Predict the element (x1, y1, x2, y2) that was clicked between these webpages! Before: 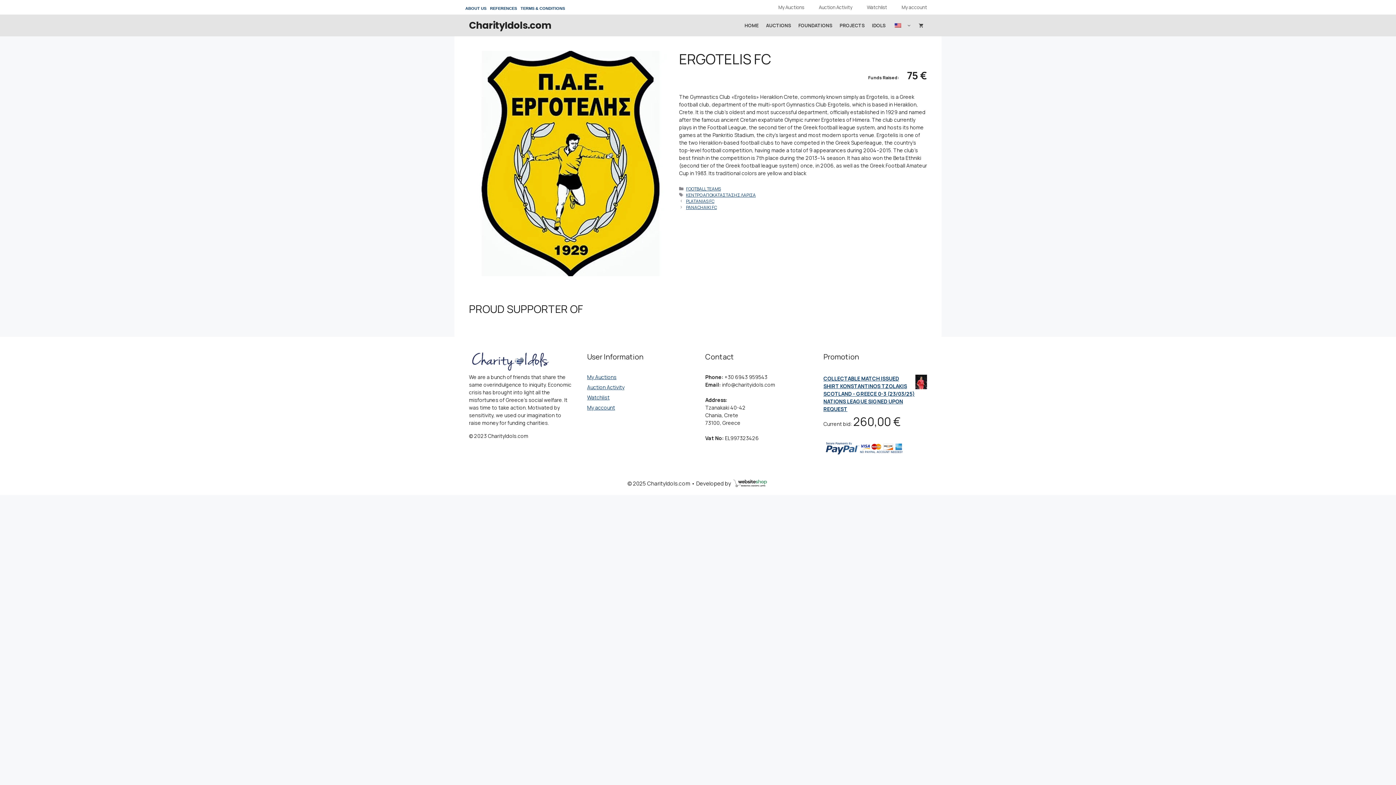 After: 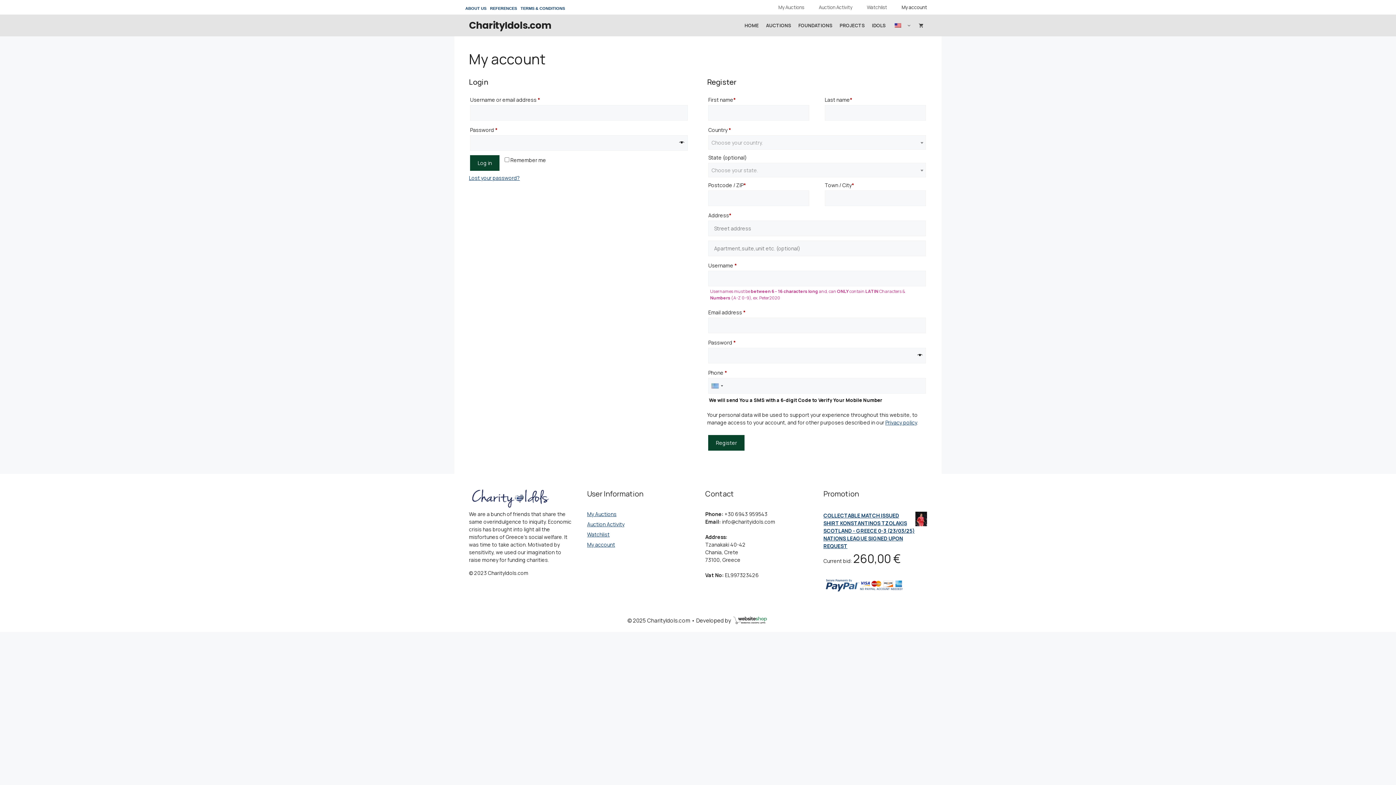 Action: bbox: (587, 404, 615, 411) label: My account